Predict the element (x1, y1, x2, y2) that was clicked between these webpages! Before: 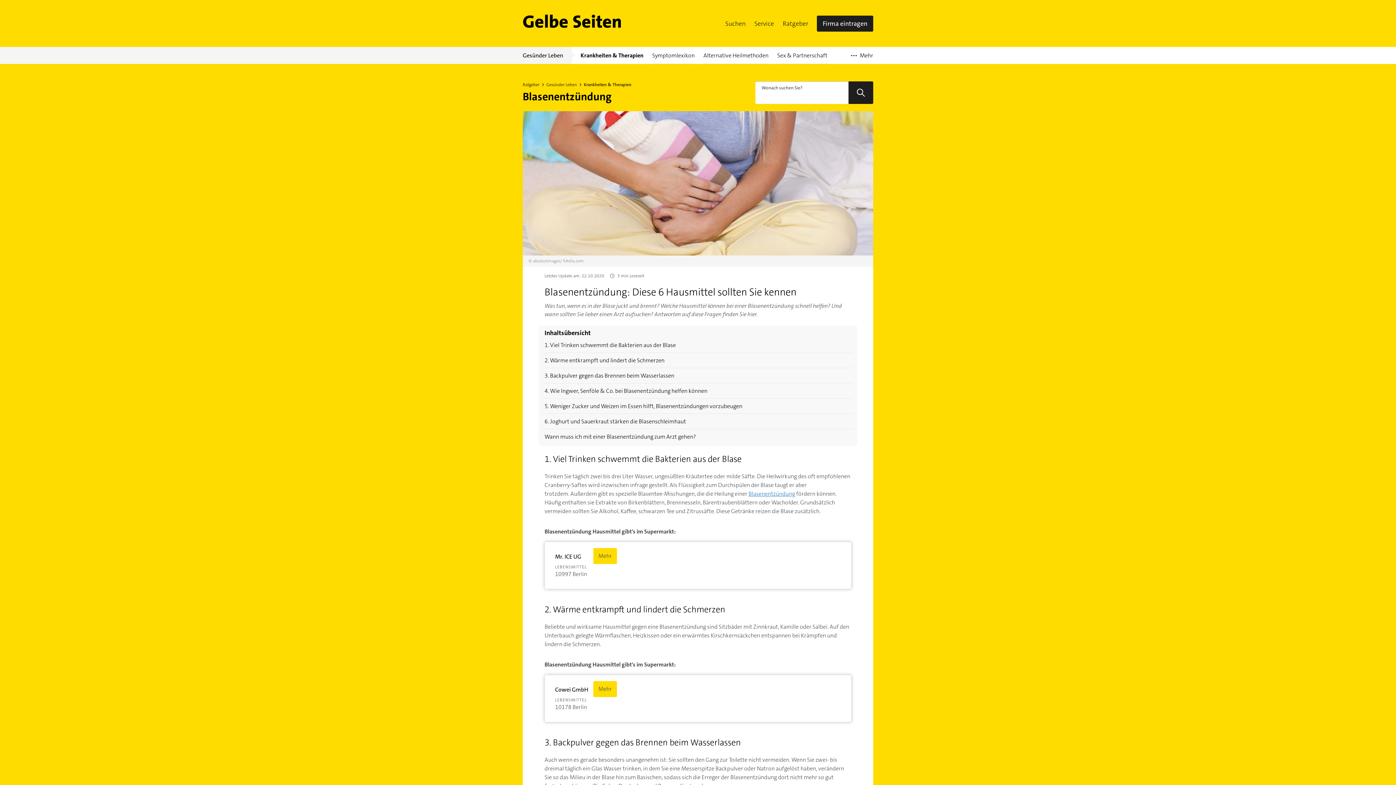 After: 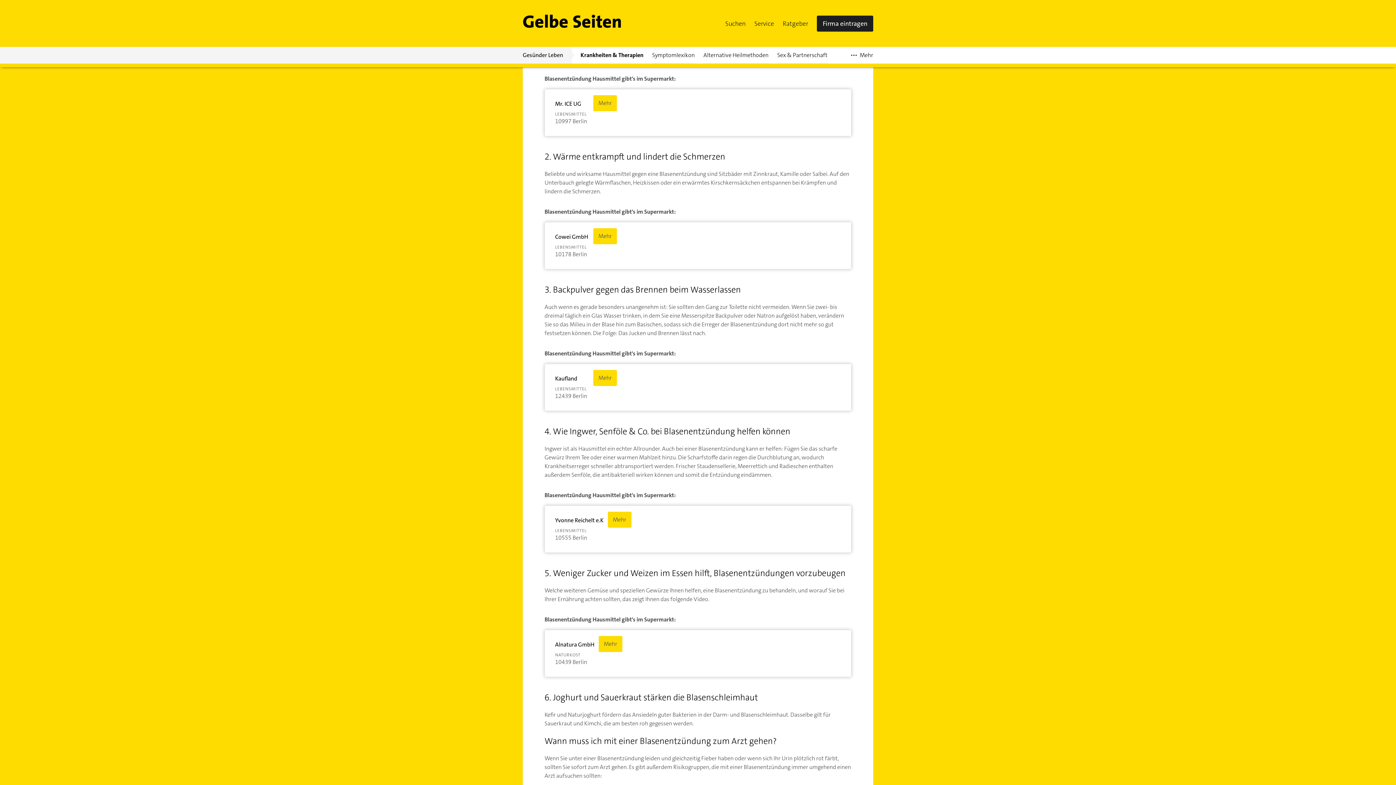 Action: bbox: (538, 337, 857, 352) label: 1. Viel Trinken schwemmt die Bakterien aus der Blase